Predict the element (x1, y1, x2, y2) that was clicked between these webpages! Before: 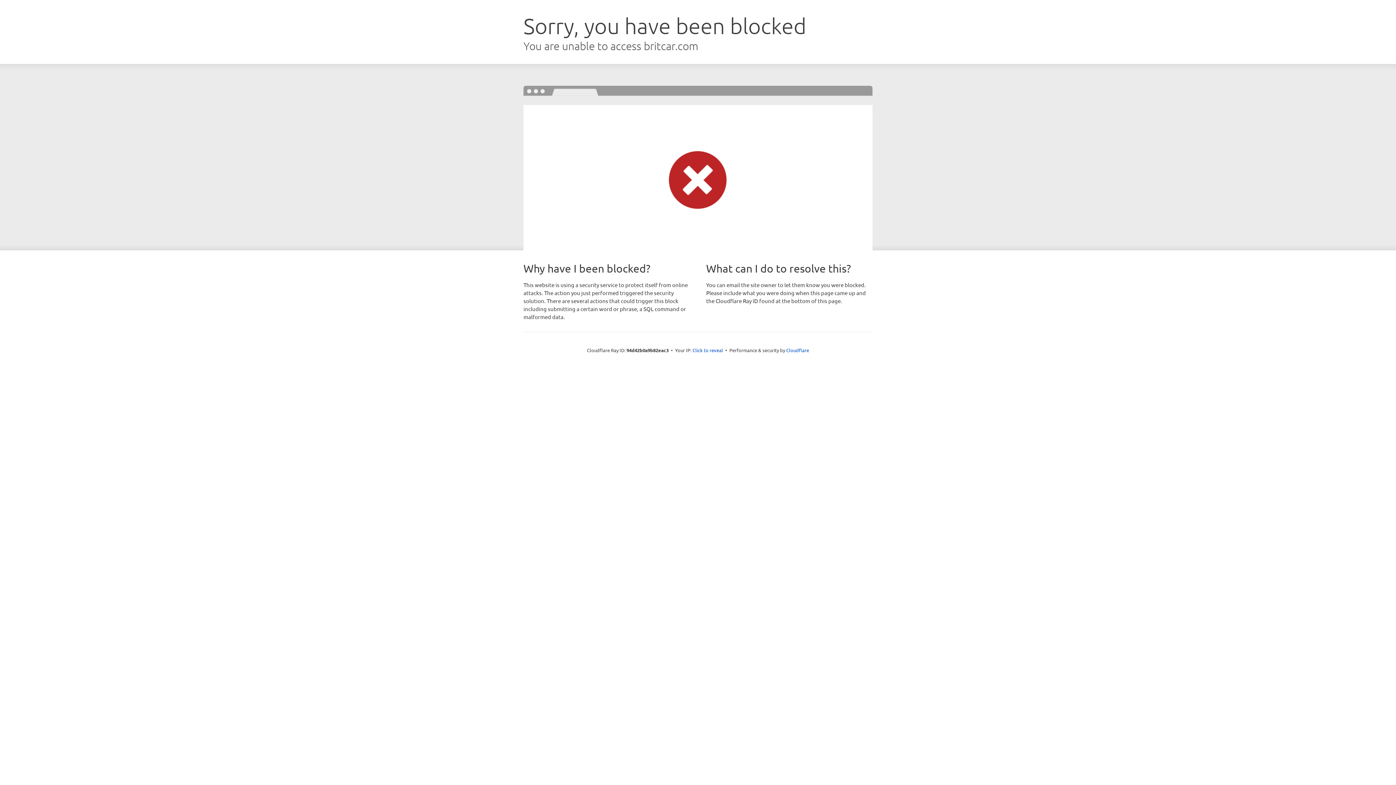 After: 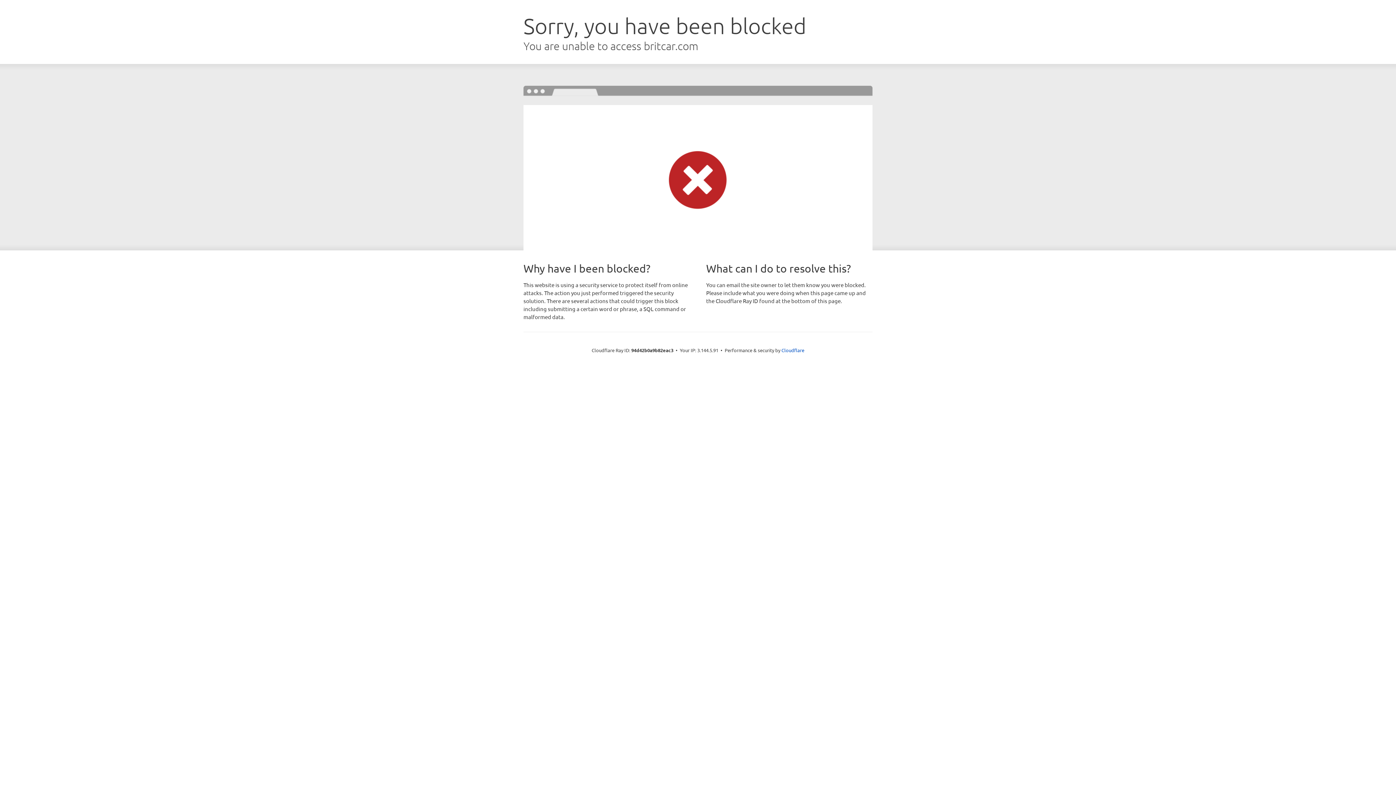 Action: bbox: (692, 346, 723, 353) label: Click to reveal